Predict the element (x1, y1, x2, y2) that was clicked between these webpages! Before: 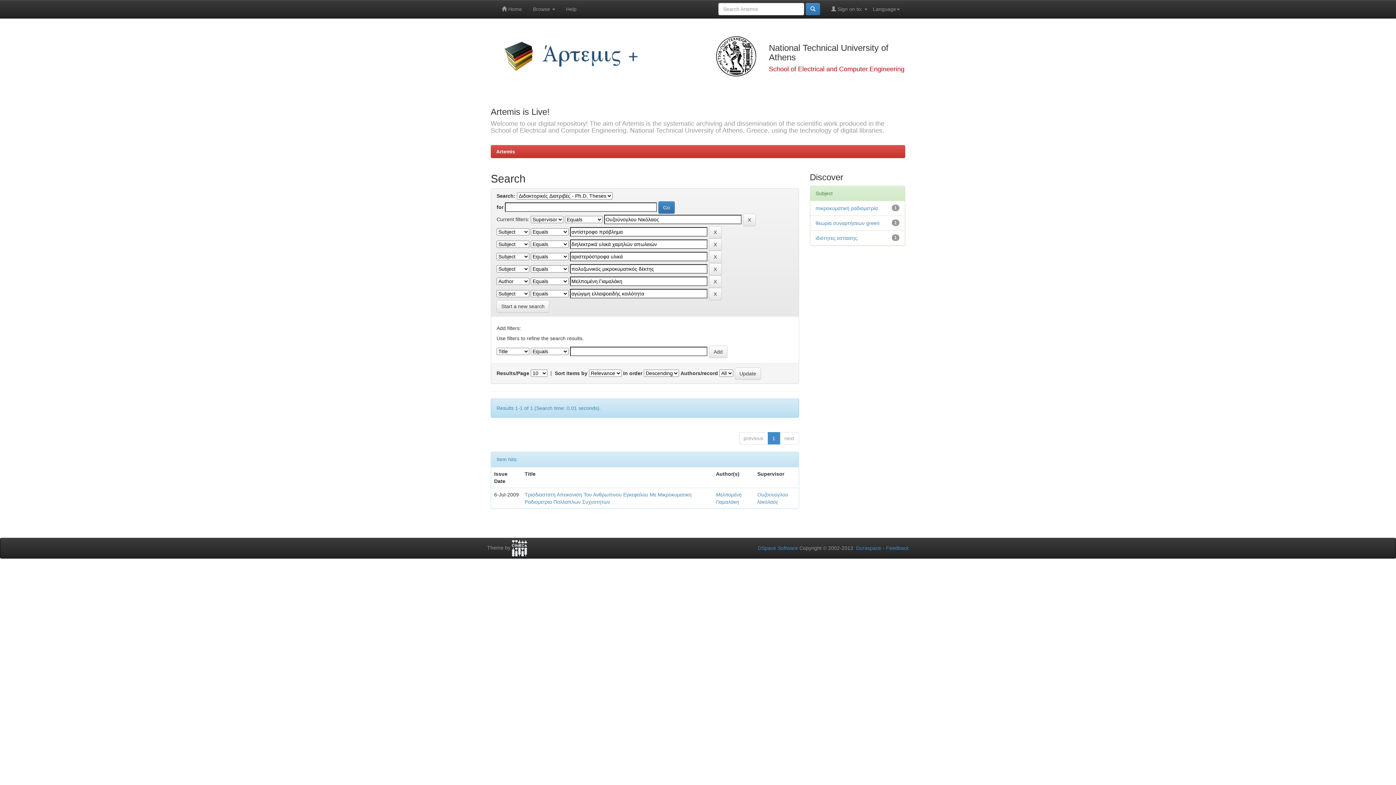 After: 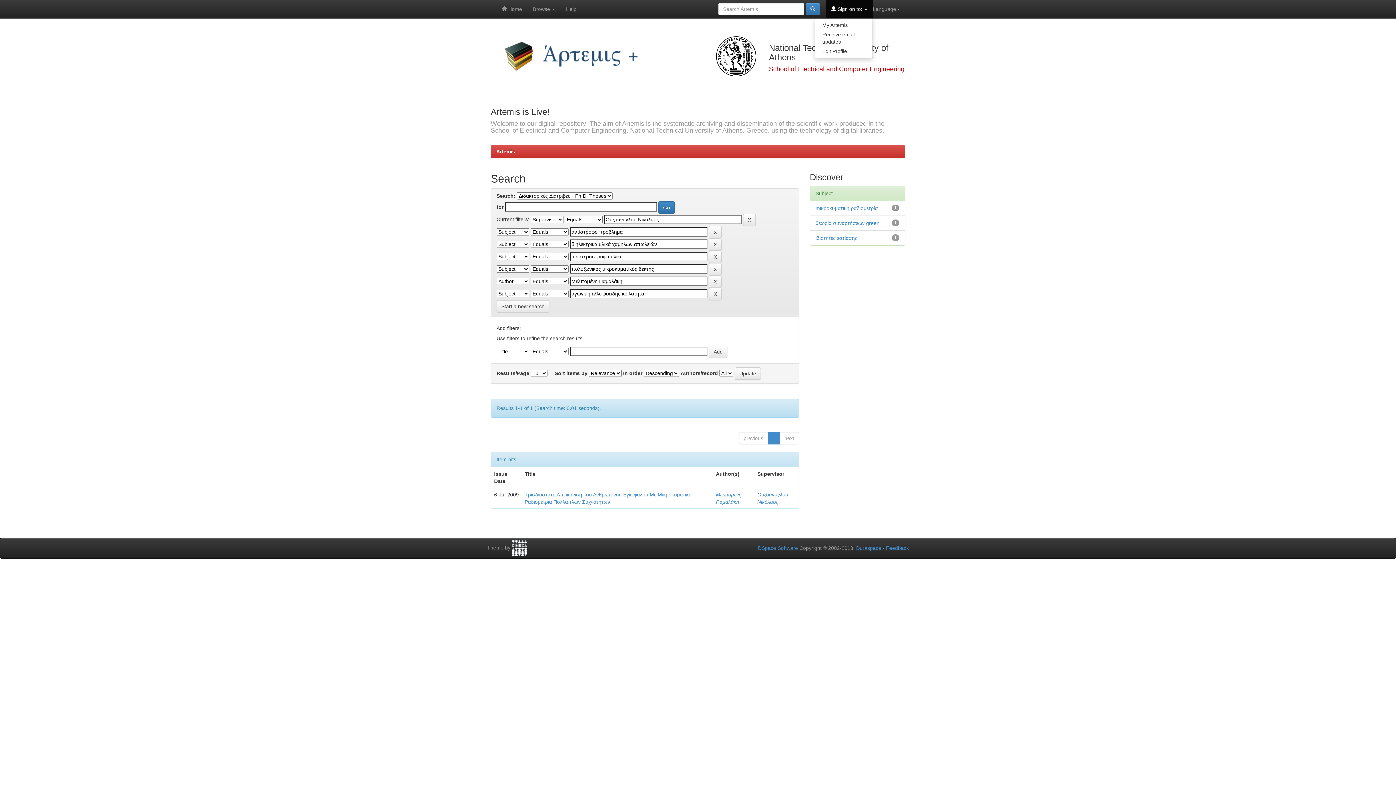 Action: label:  Sign on to:  bbox: (825, 0, 873, 18)